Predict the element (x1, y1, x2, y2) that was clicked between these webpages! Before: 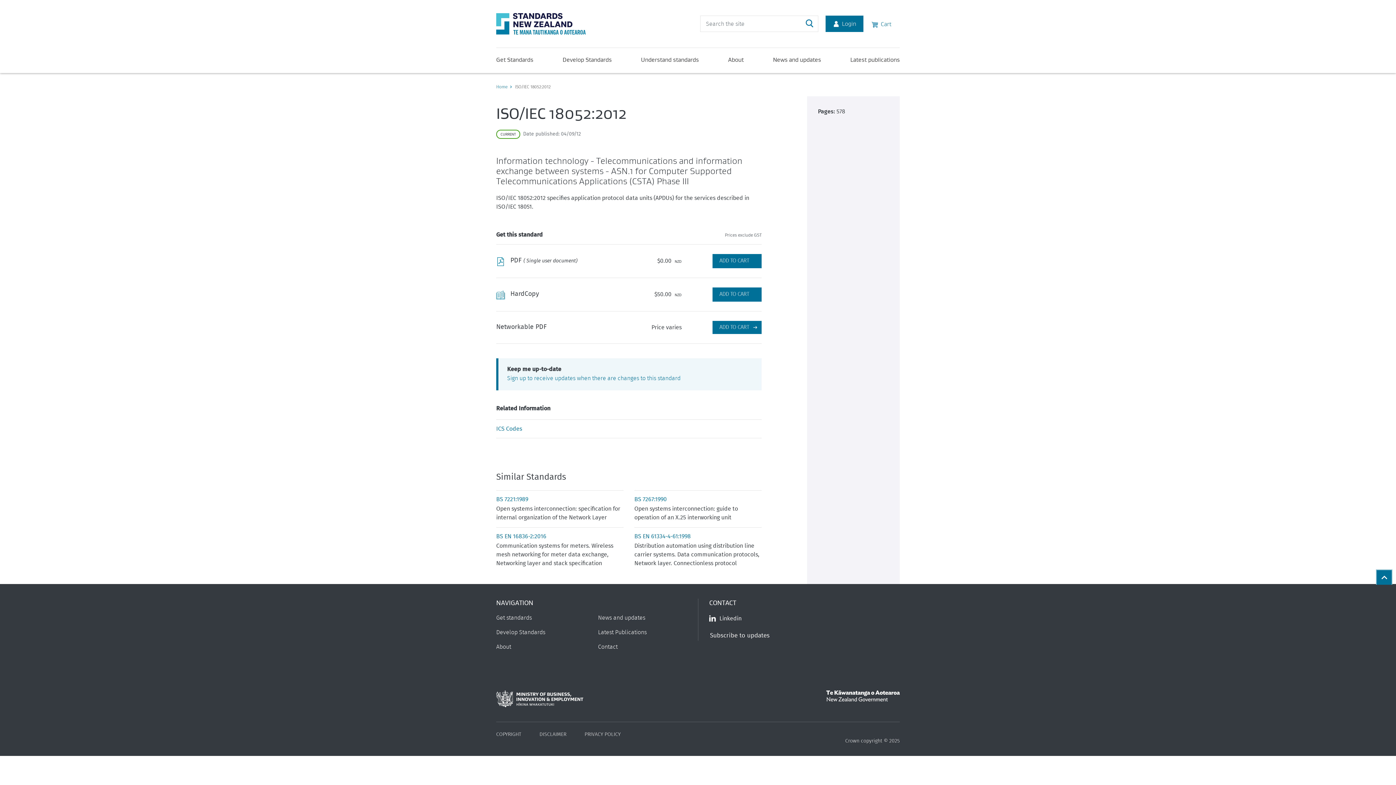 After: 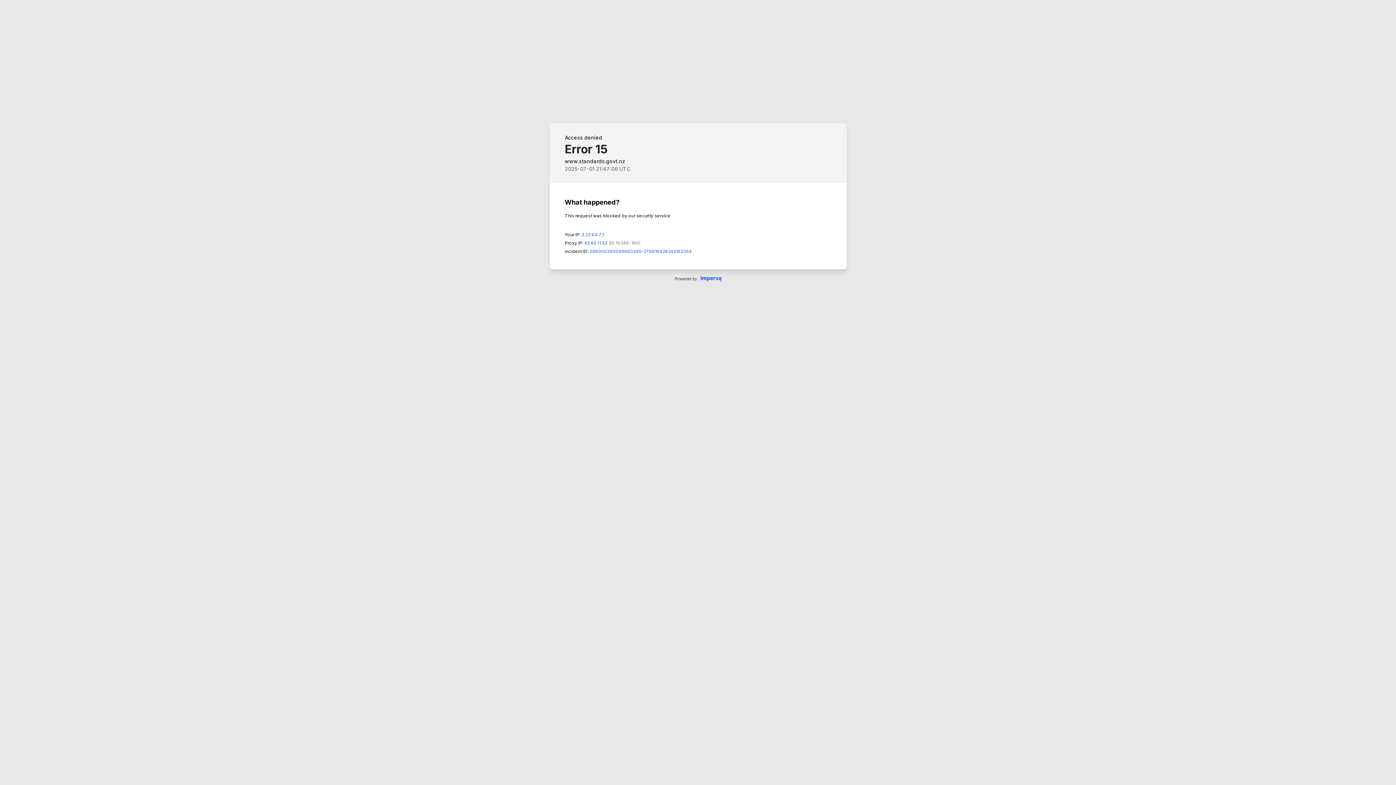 Action: bbox: (863, 15, 900, 32) label: Cart